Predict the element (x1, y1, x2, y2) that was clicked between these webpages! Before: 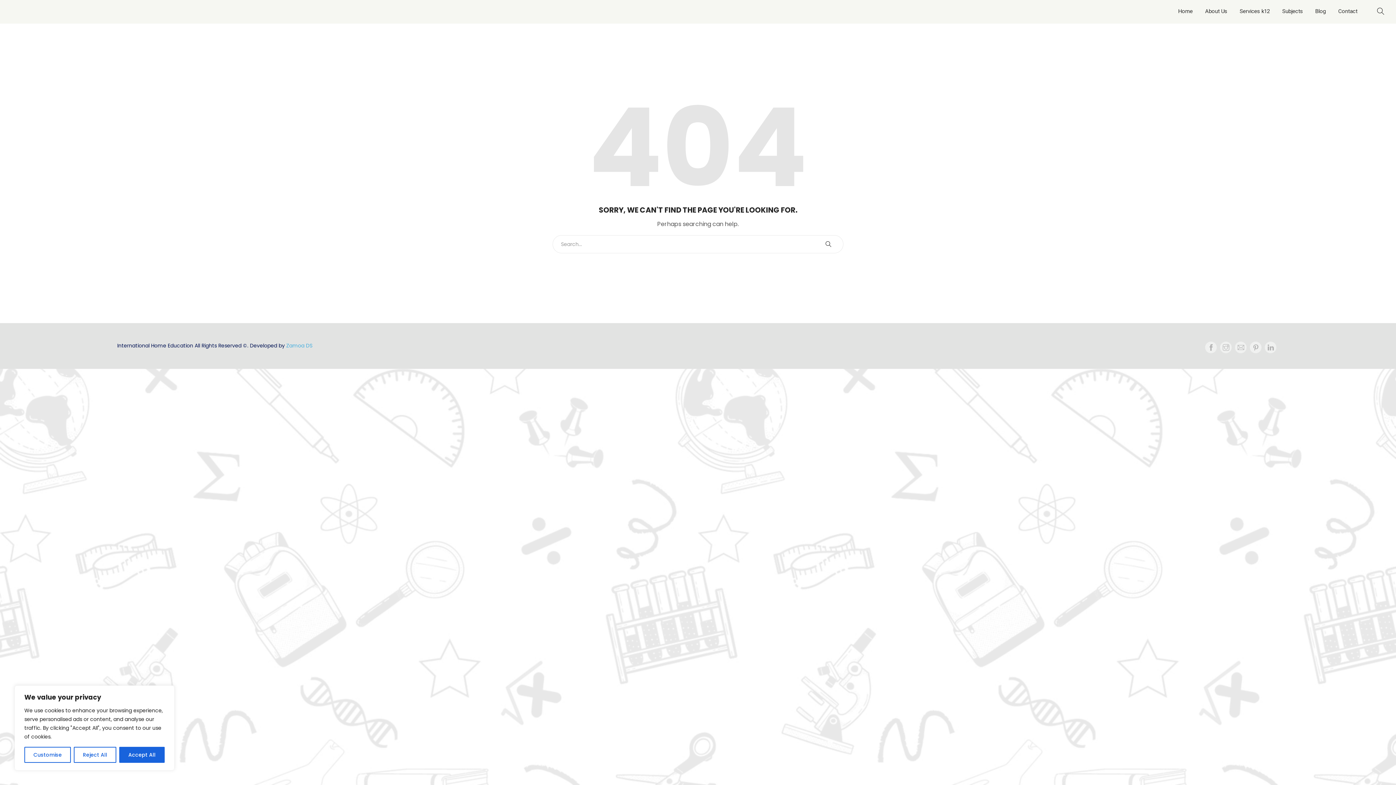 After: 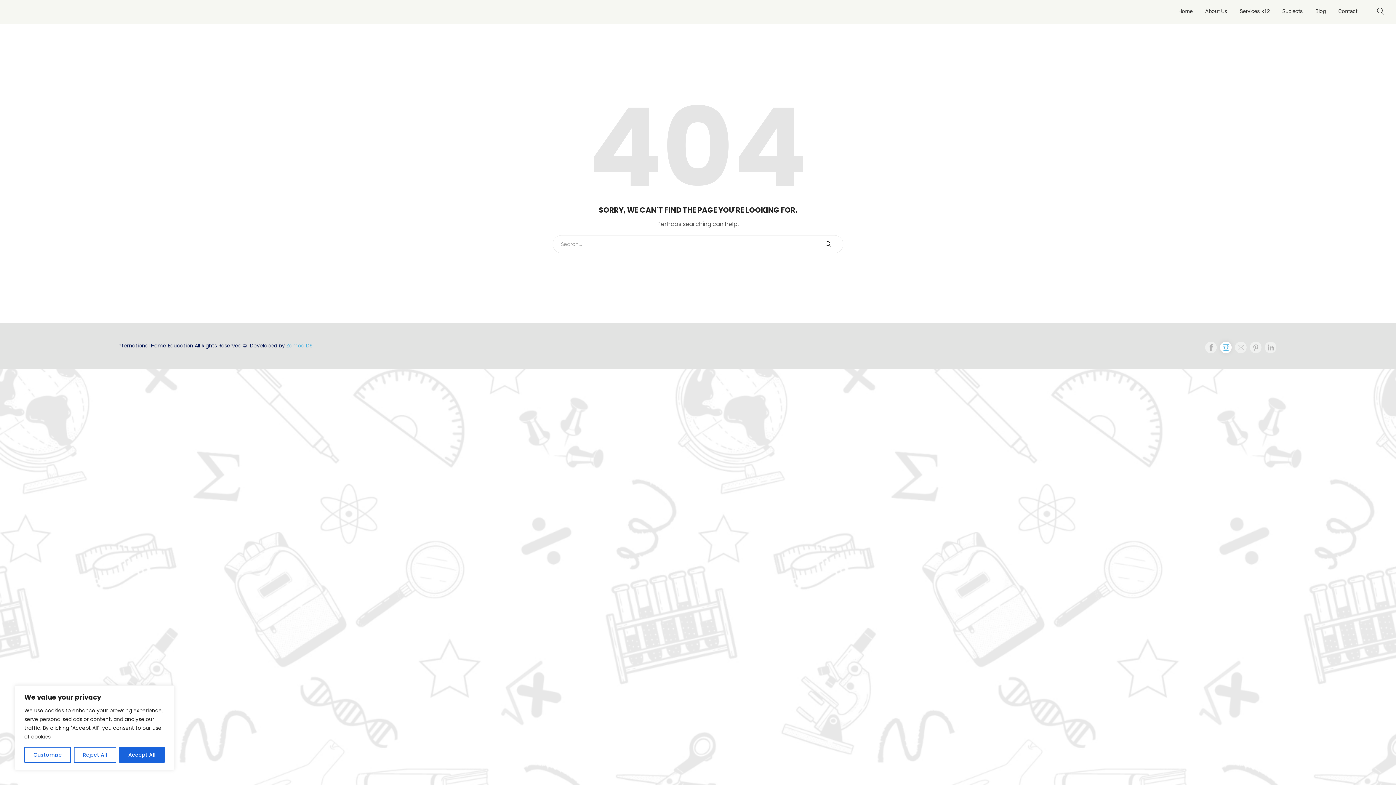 Action: bbox: (1220, 341, 1232, 353)